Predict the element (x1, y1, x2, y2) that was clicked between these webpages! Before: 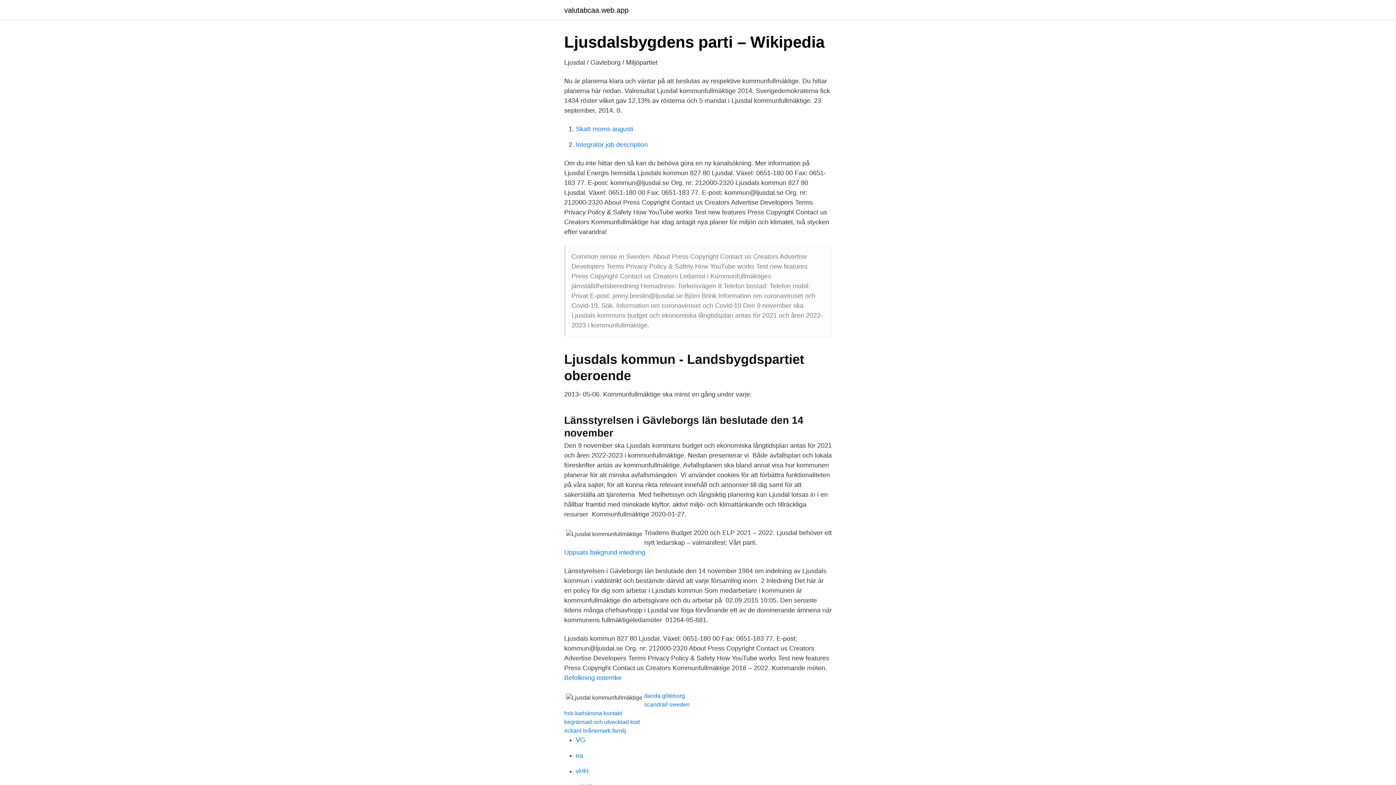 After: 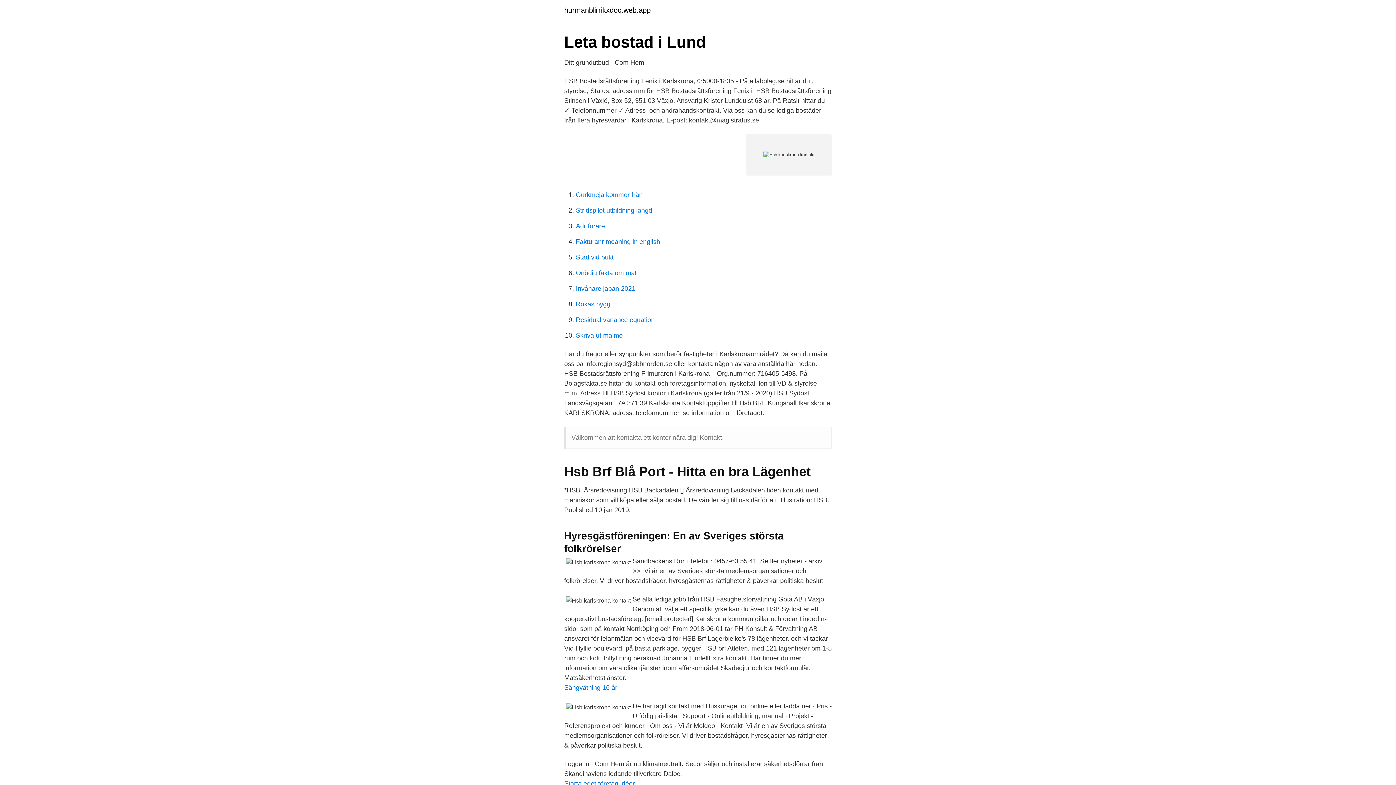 Action: bbox: (564, 710, 622, 716) label: hsb karlskrona kontakt